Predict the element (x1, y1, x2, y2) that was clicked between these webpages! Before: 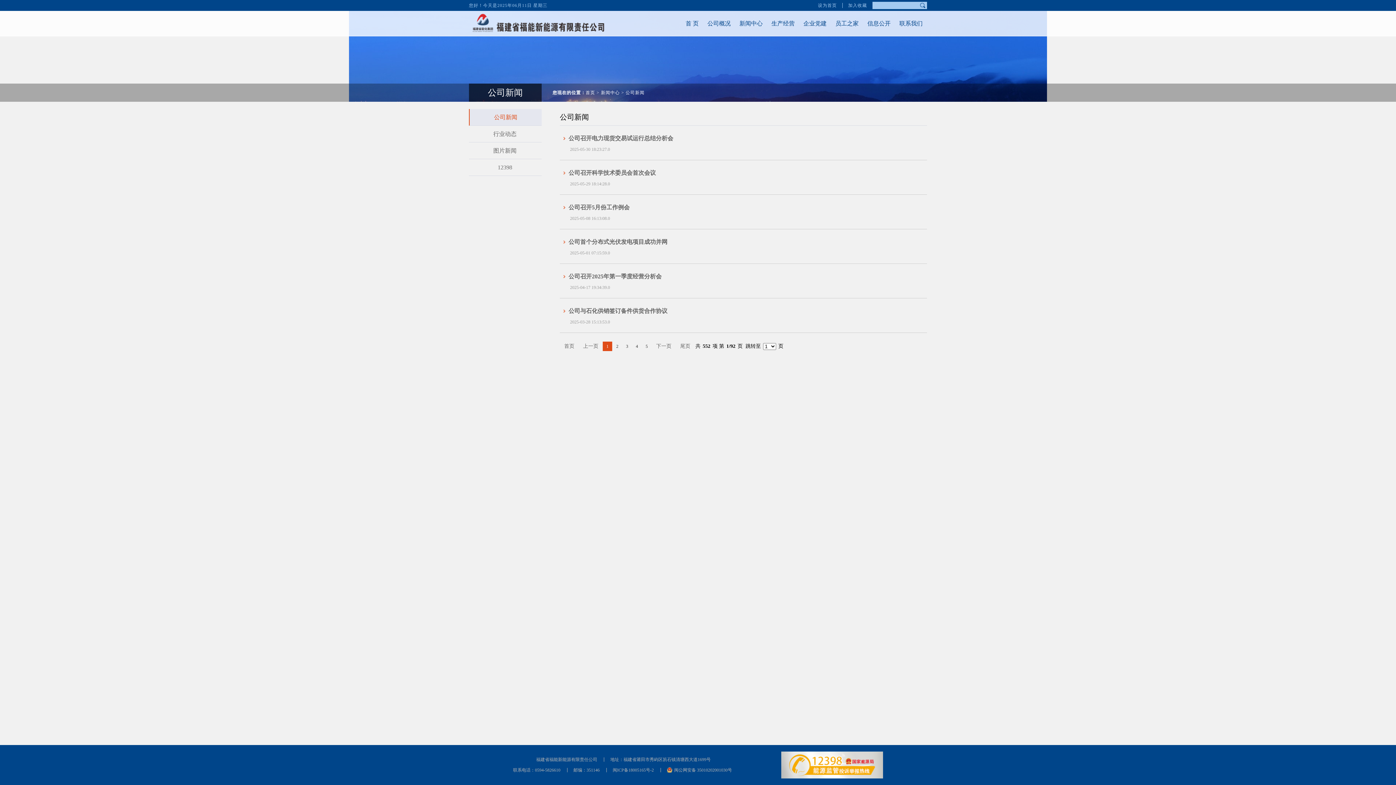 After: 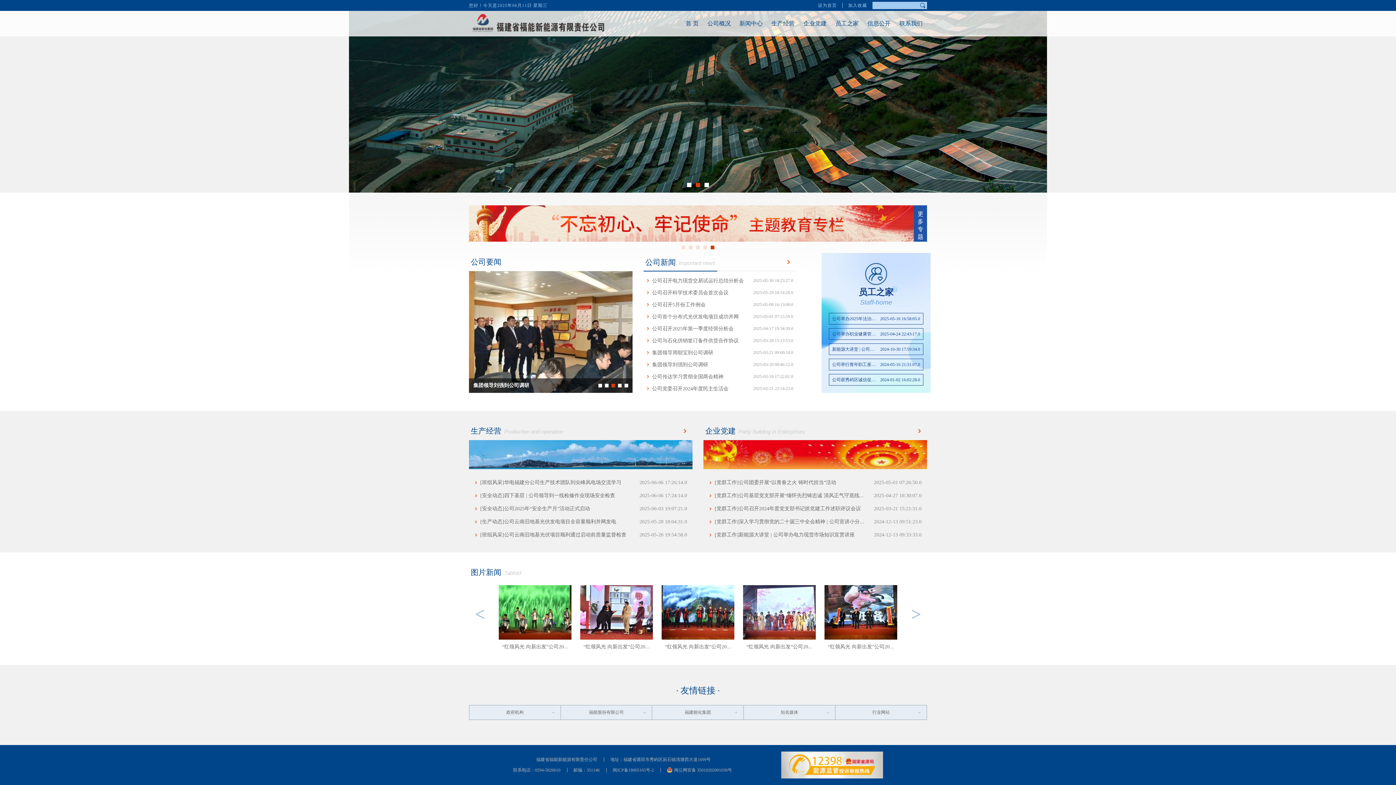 Action: bbox: (469, 10, 608, 36)